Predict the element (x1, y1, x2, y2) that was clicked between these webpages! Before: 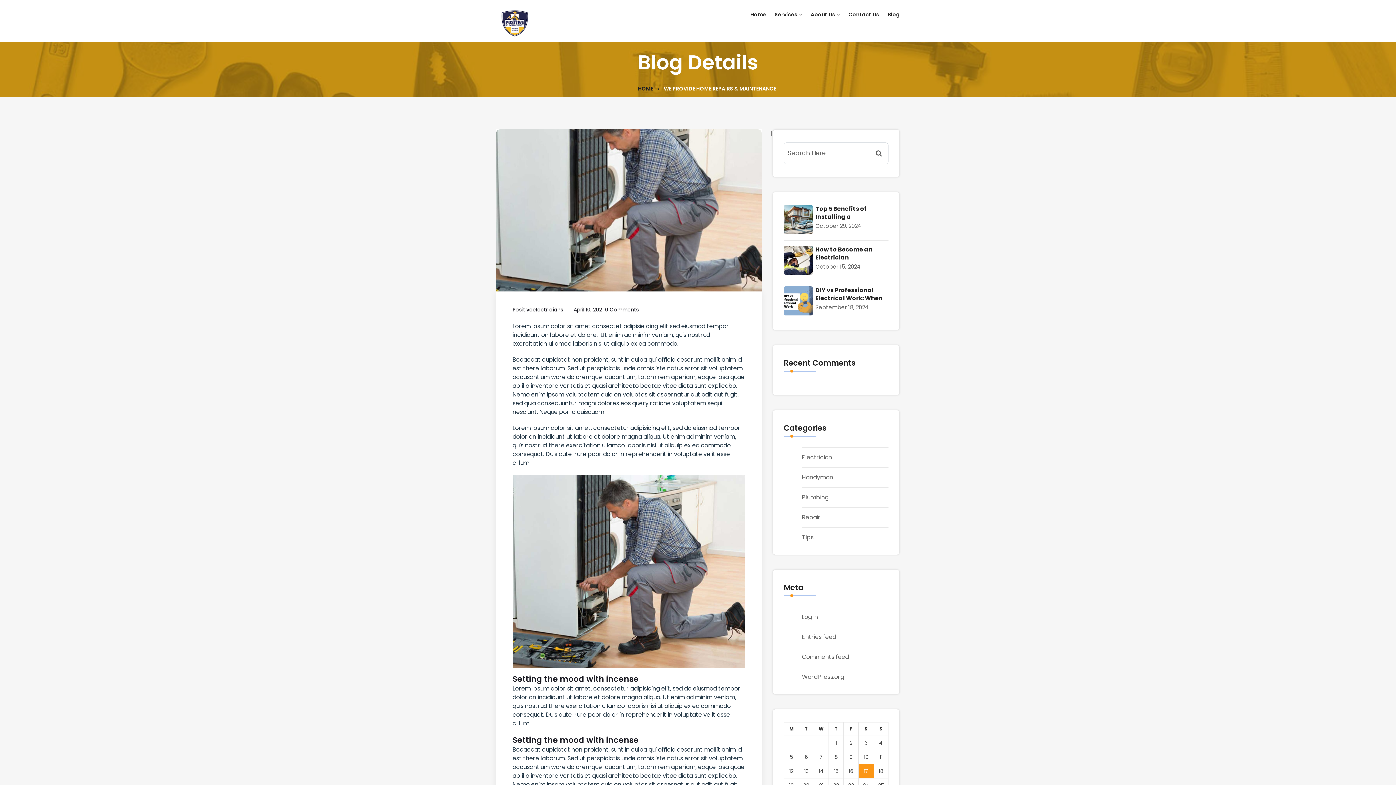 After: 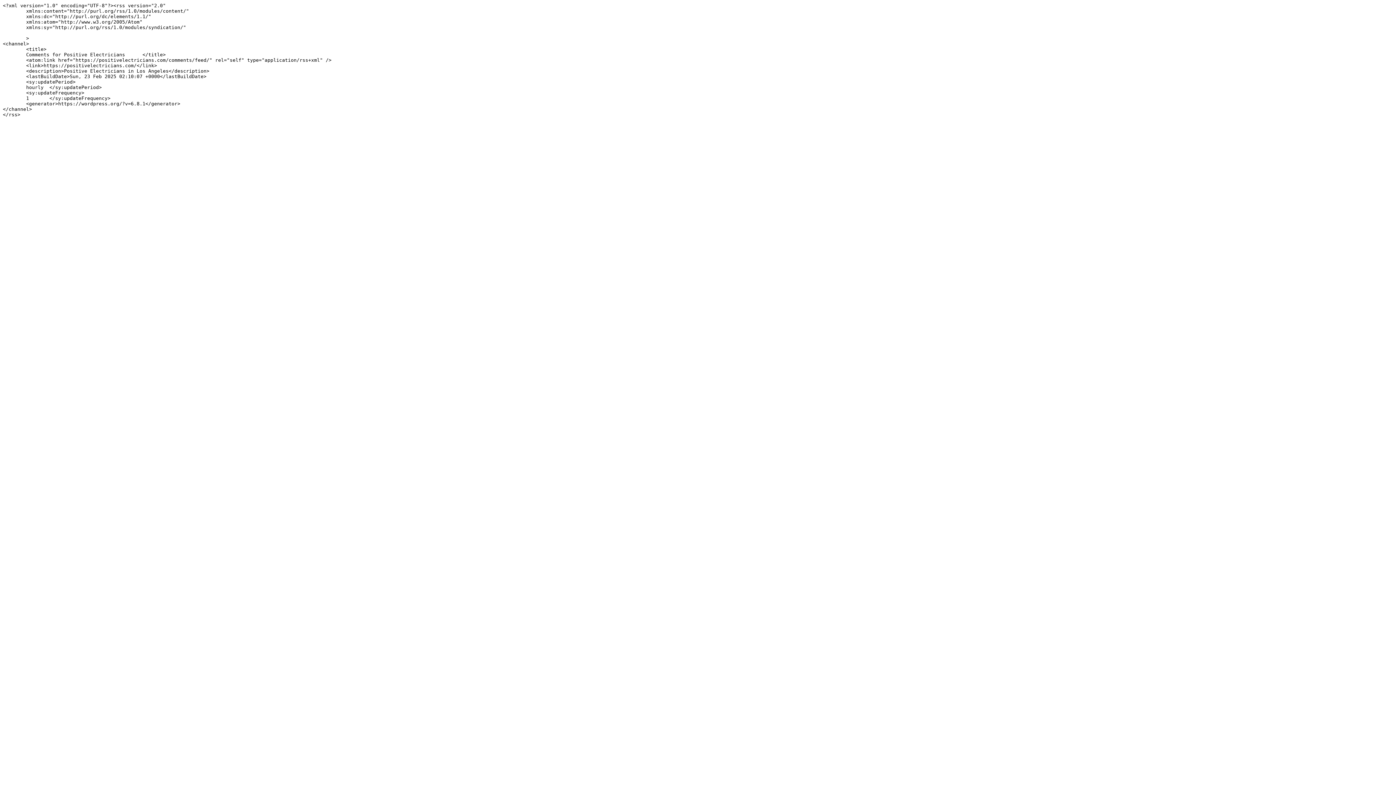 Action: label: Comments feed bbox: (802, 652, 849, 661)